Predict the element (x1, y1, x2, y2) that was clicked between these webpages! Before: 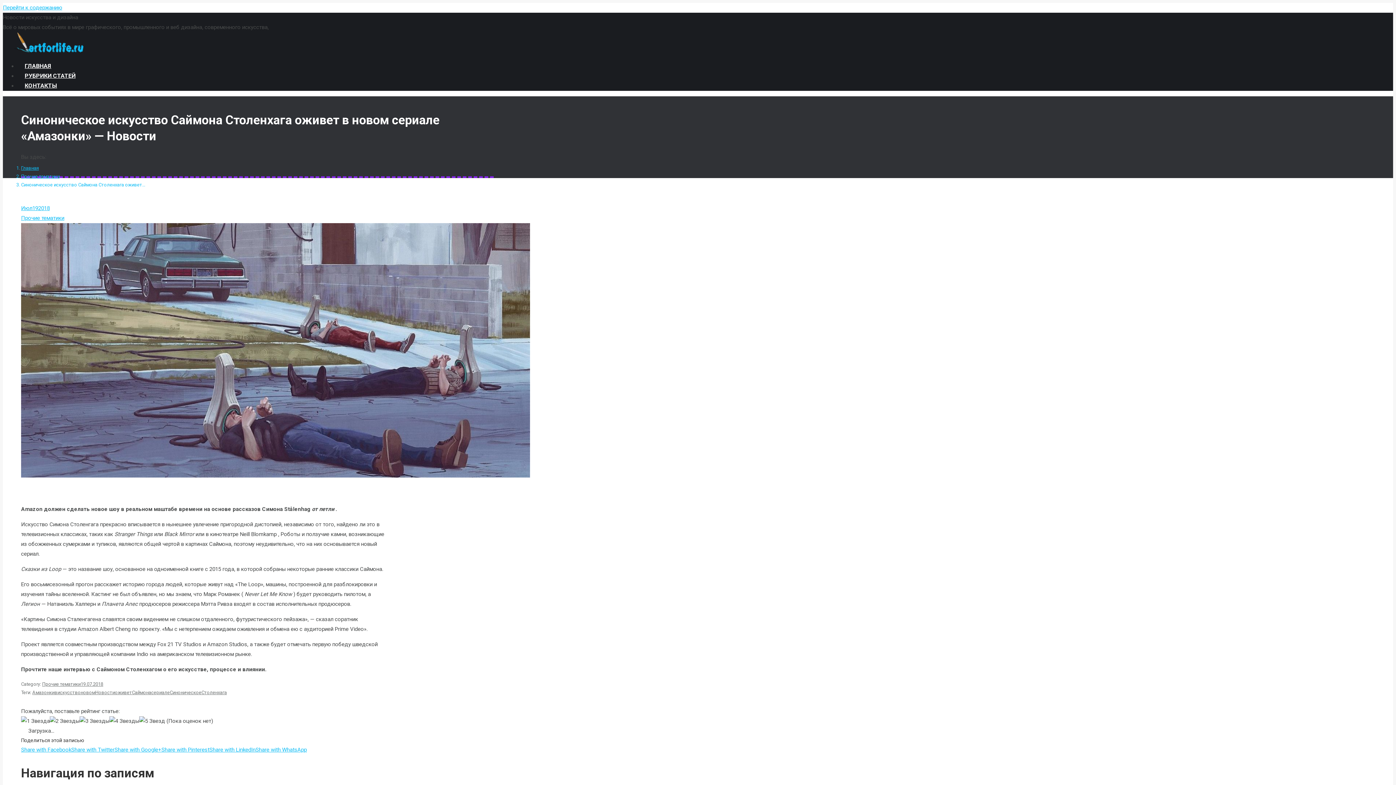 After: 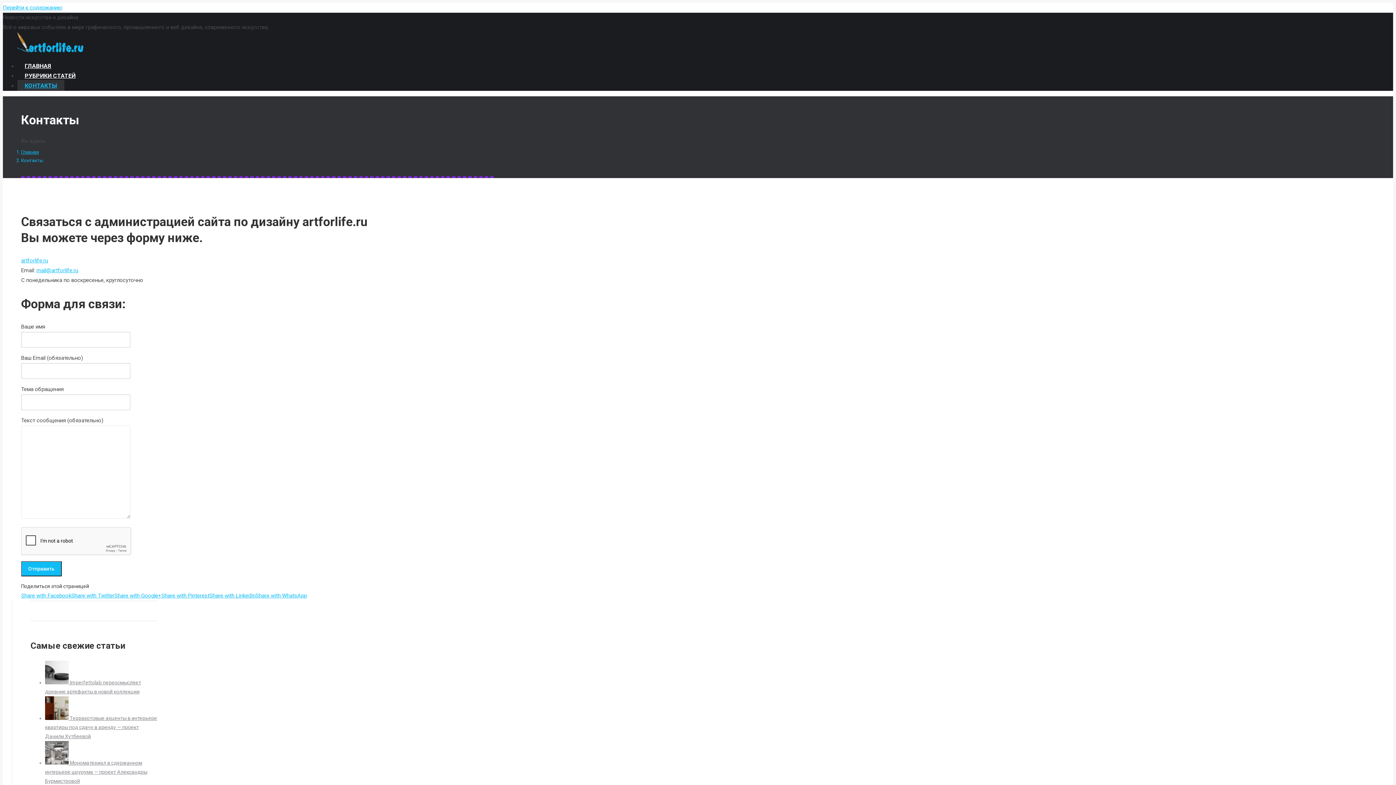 Action: bbox: (17, 80, 64, 91) label: КОНТАКТЫ